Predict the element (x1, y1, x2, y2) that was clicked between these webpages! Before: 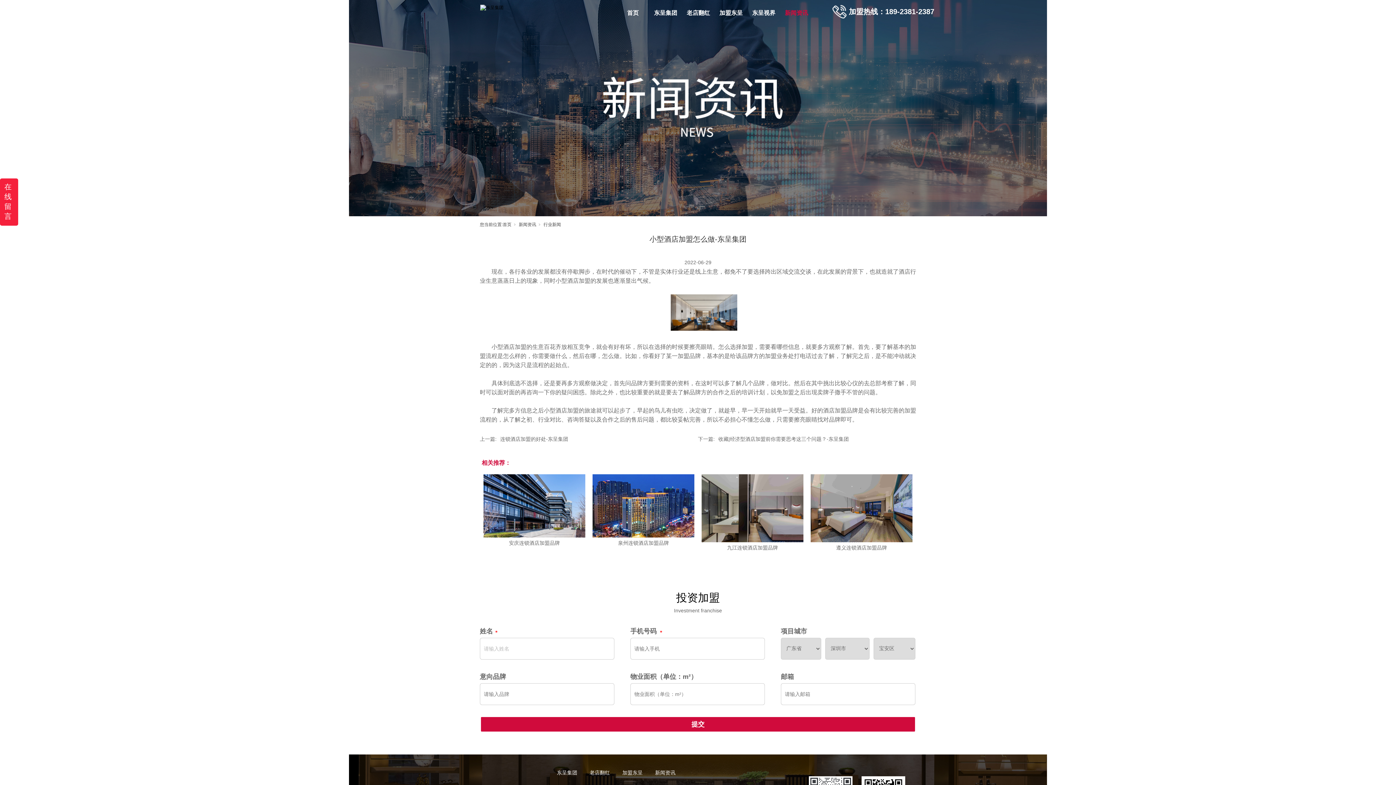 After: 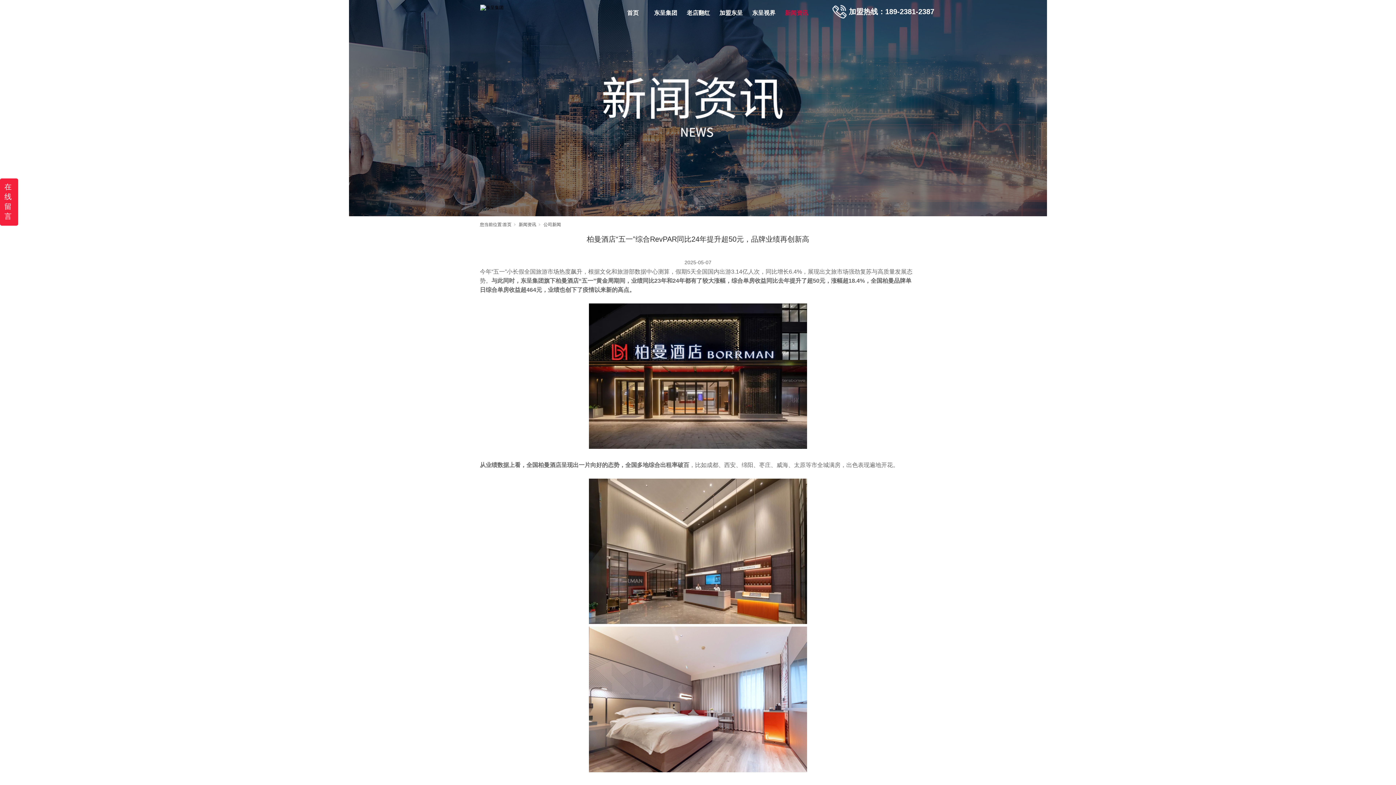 Action: bbox: (592, 474, 694, 542)